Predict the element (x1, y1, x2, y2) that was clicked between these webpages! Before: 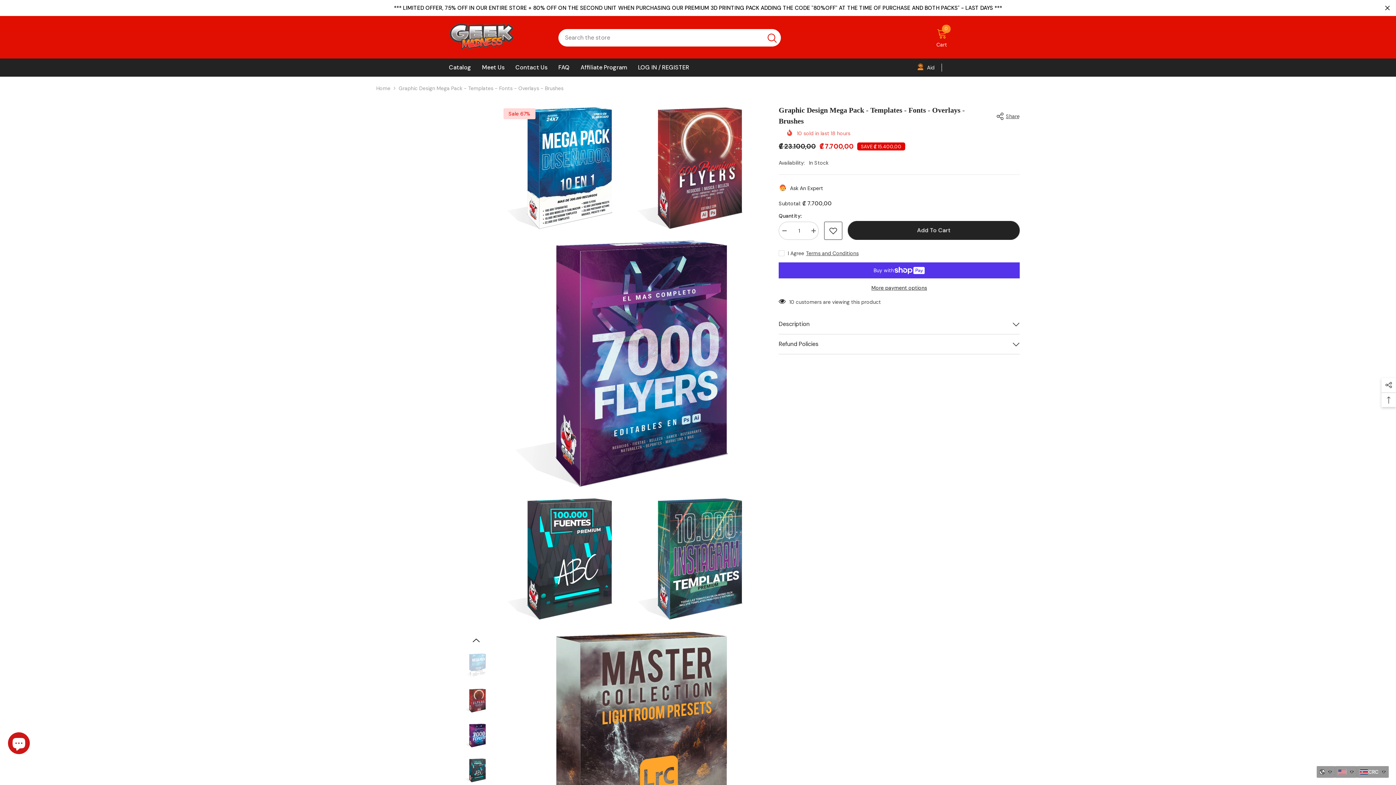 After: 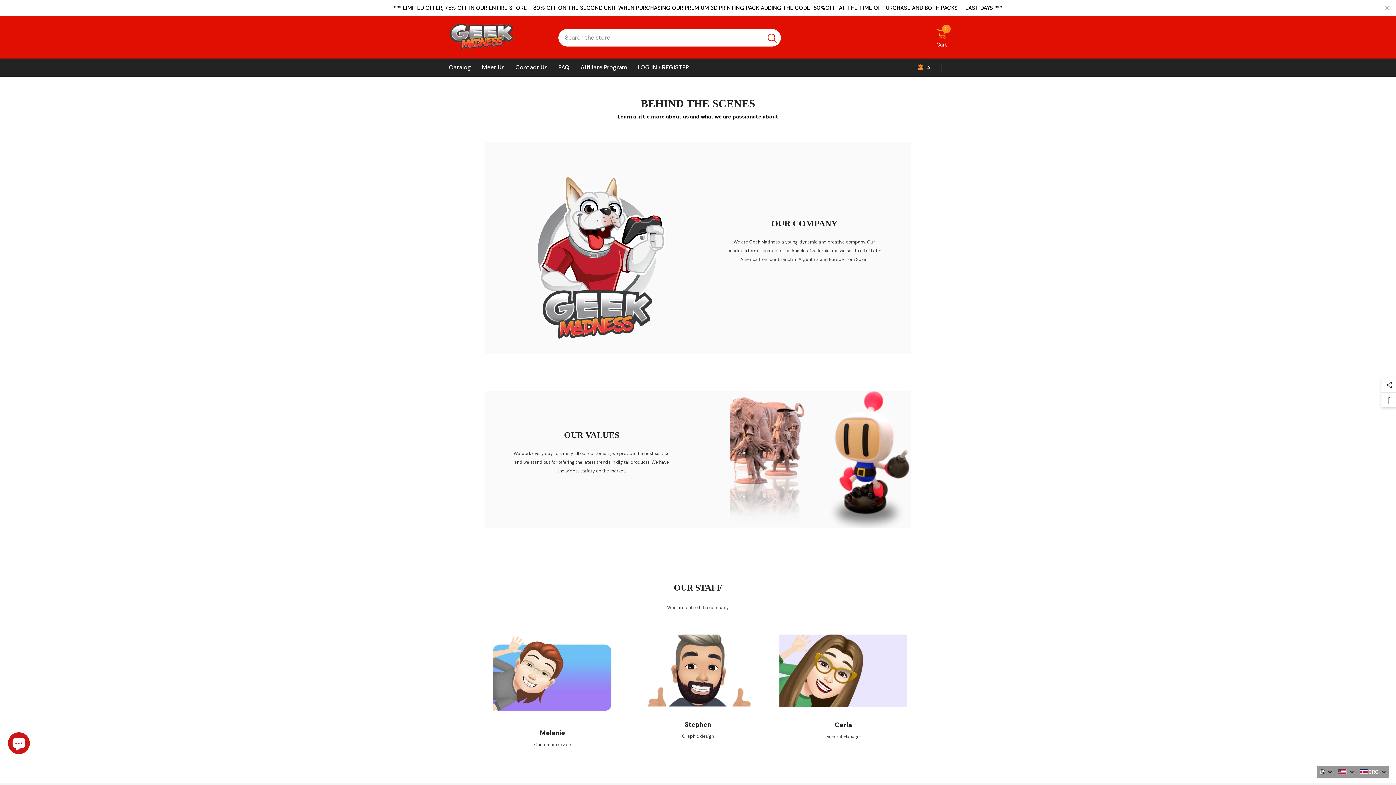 Action: label: Meet Us bbox: (476, 63, 510, 76)